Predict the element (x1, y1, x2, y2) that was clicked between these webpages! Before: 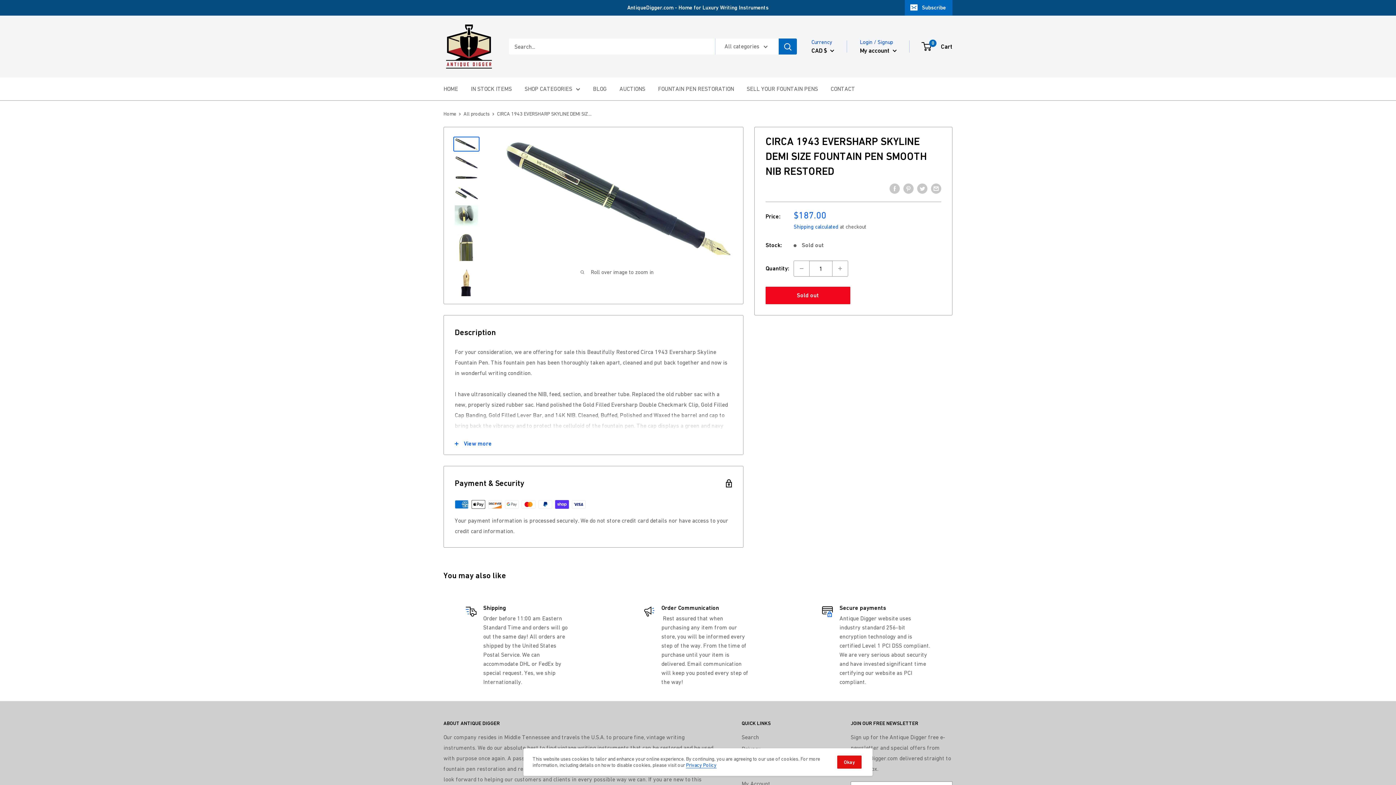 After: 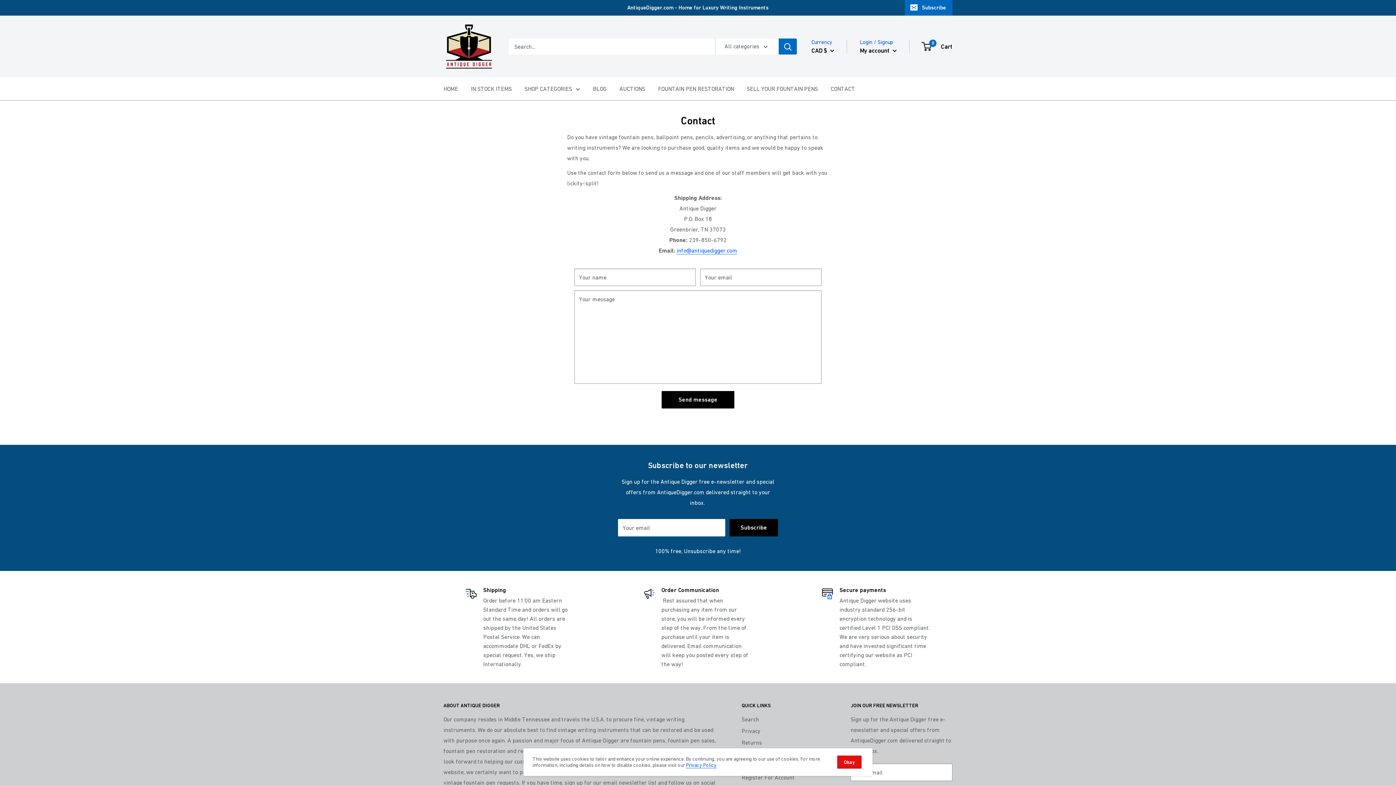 Action: label: CONTACT bbox: (830, 83, 855, 94)